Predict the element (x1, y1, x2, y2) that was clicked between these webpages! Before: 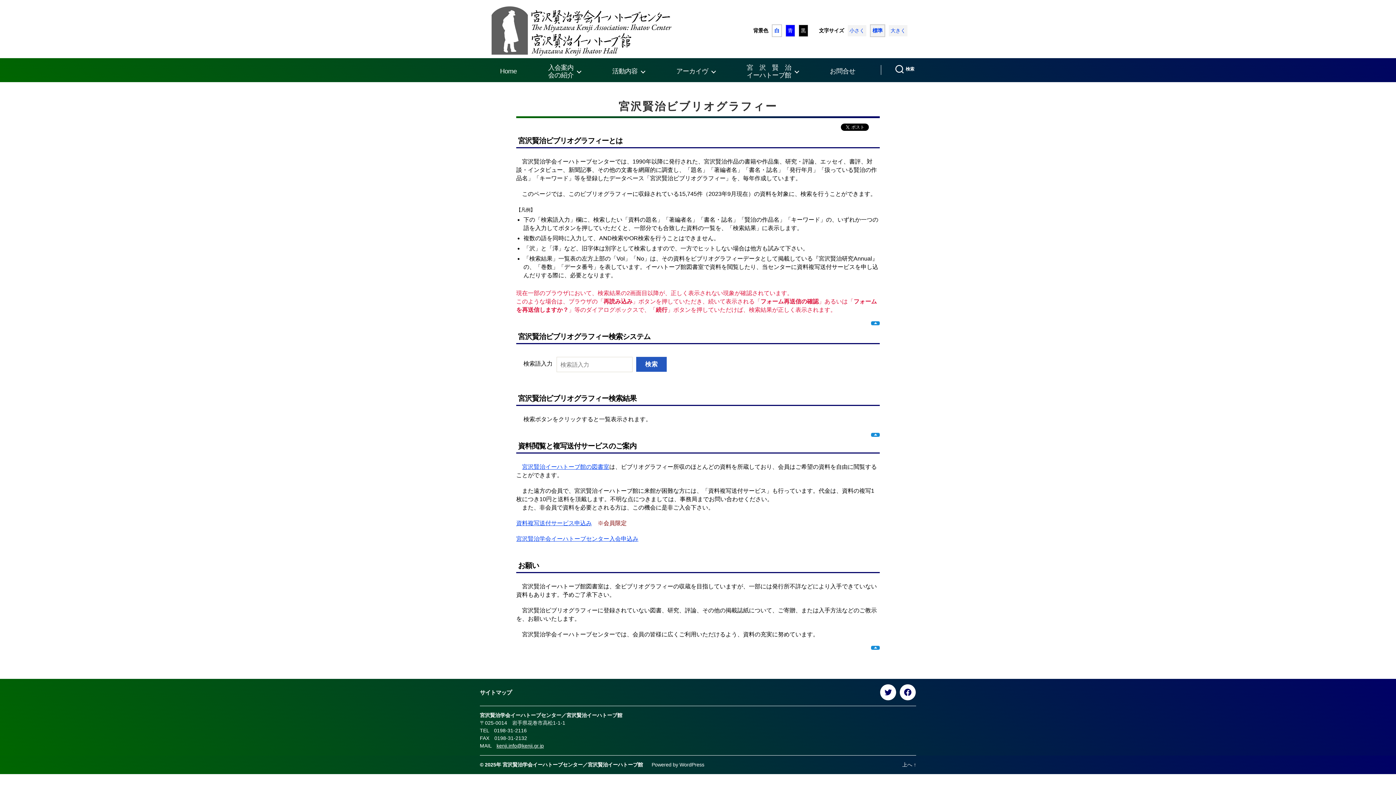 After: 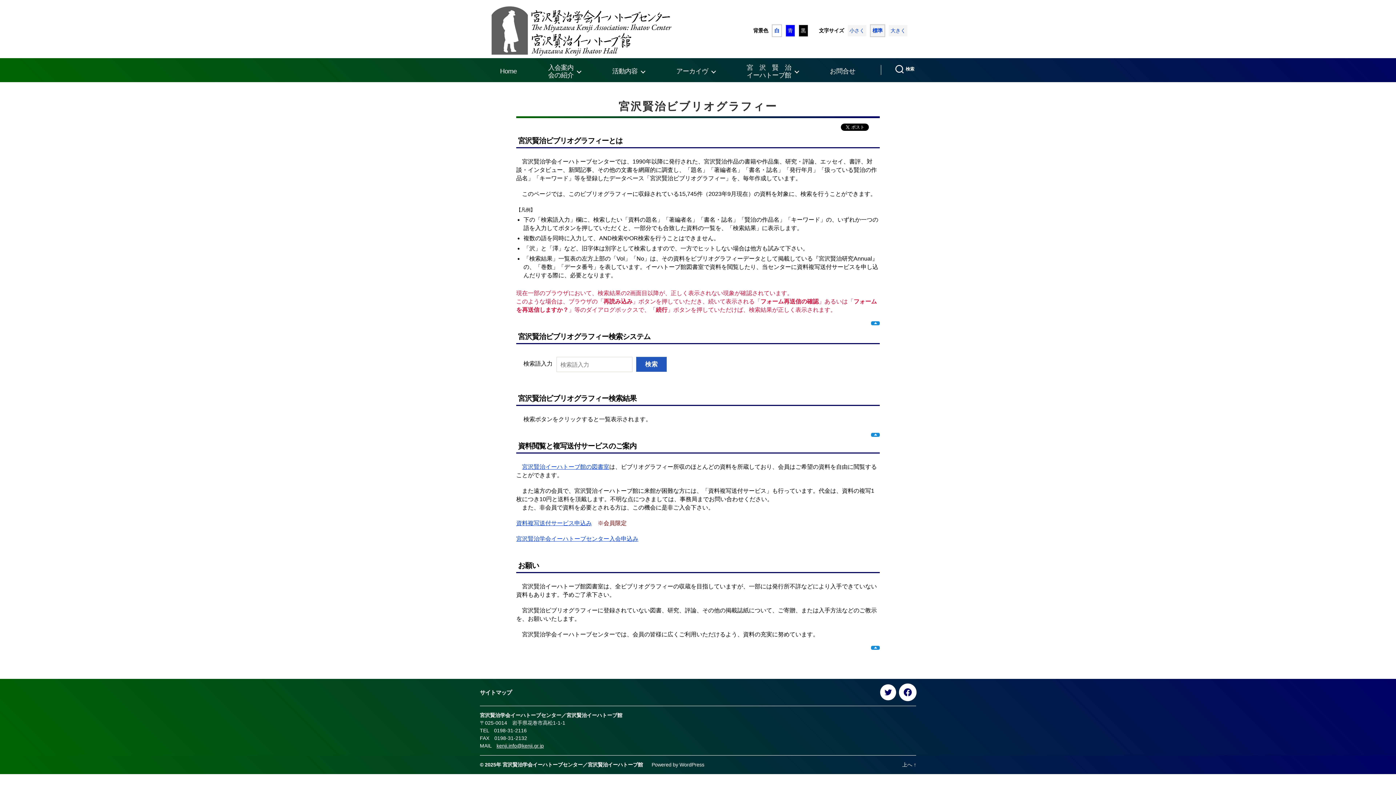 Action: label: Facebook bbox: (900, 684, 916, 700)